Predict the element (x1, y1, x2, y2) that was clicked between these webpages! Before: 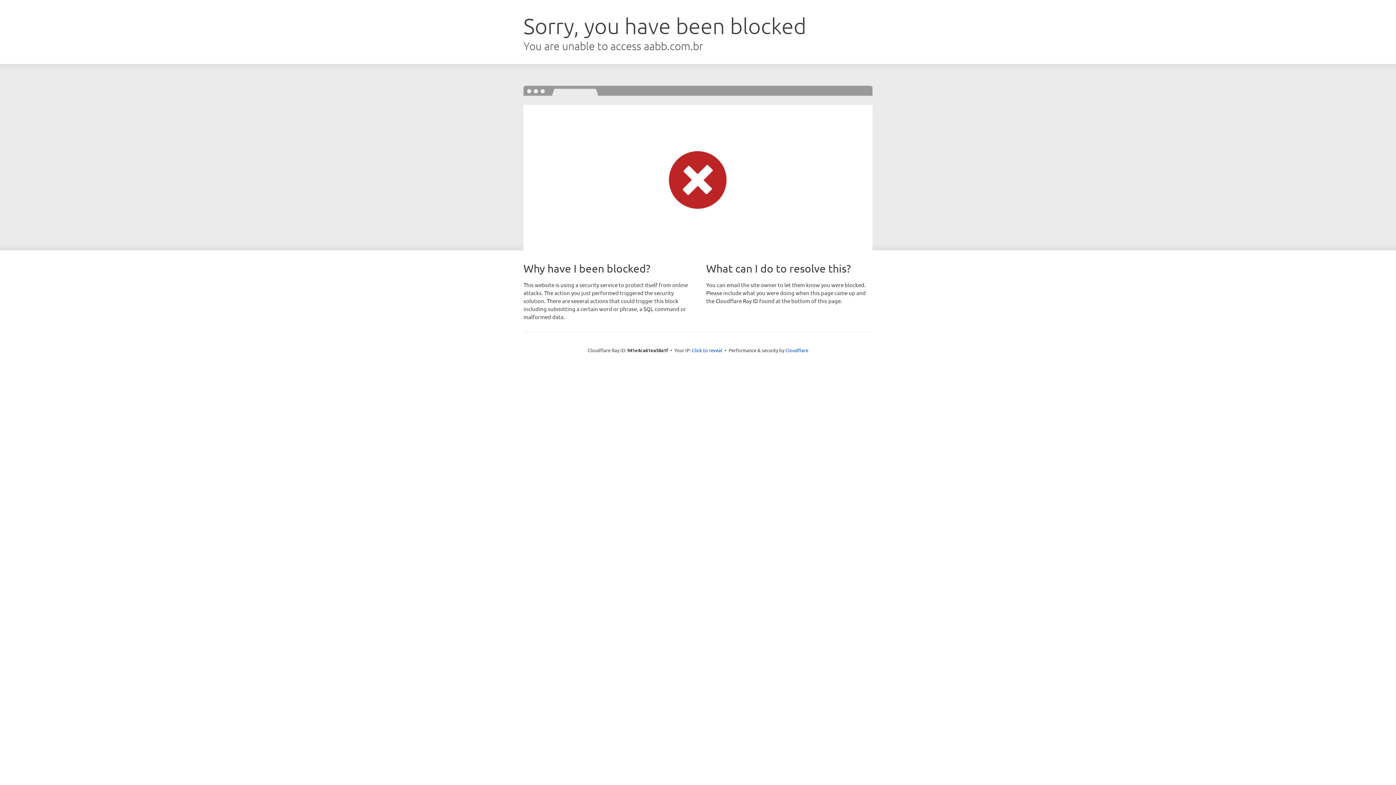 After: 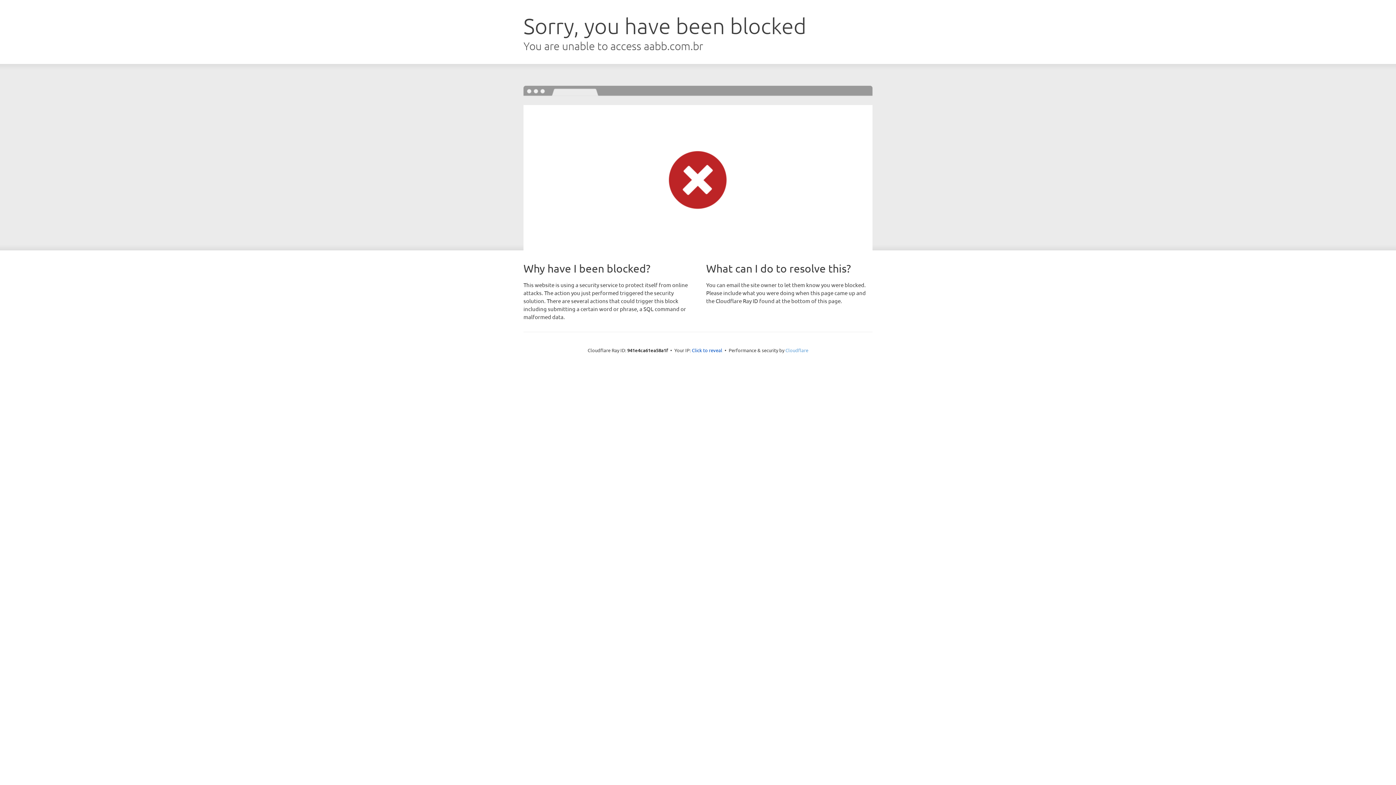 Action: bbox: (785, 347, 808, 353) label: Cloudflare